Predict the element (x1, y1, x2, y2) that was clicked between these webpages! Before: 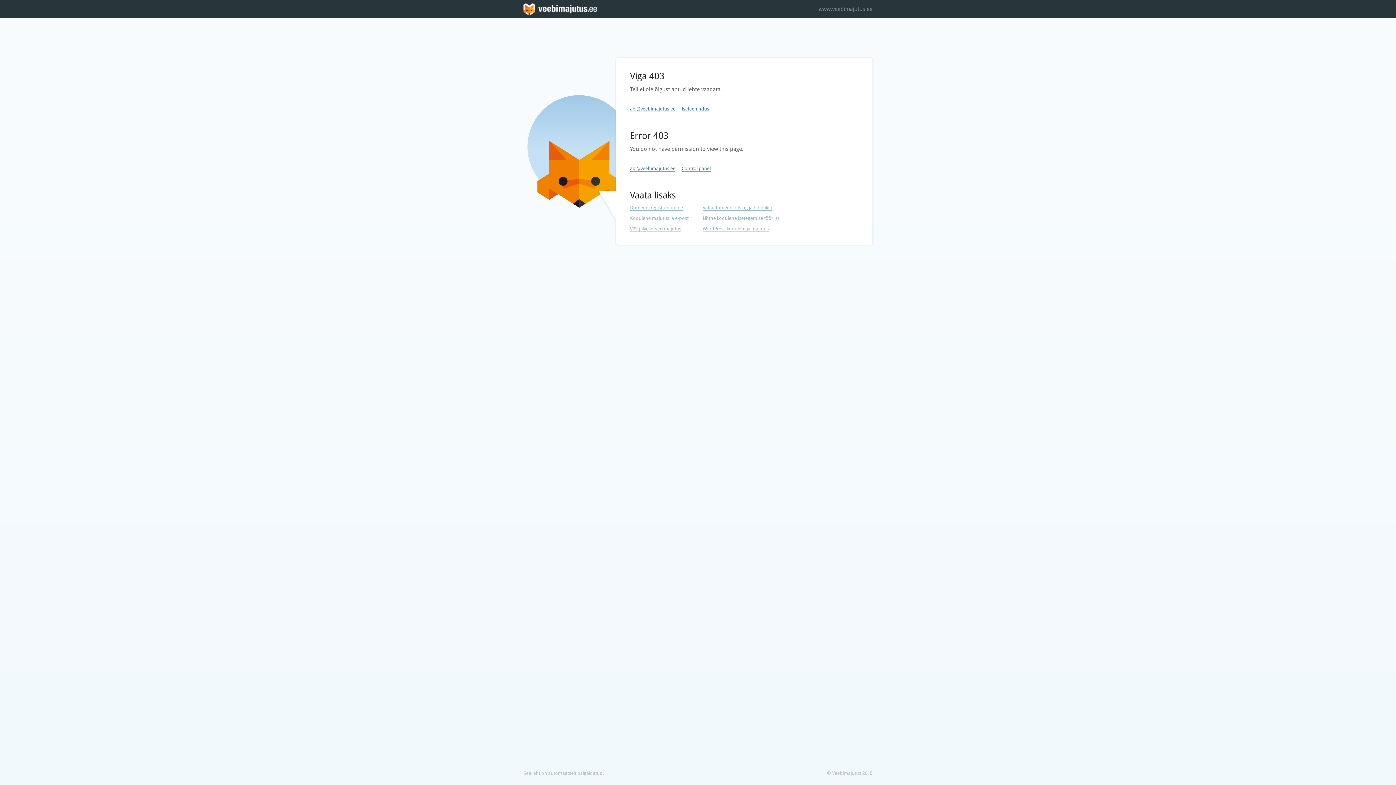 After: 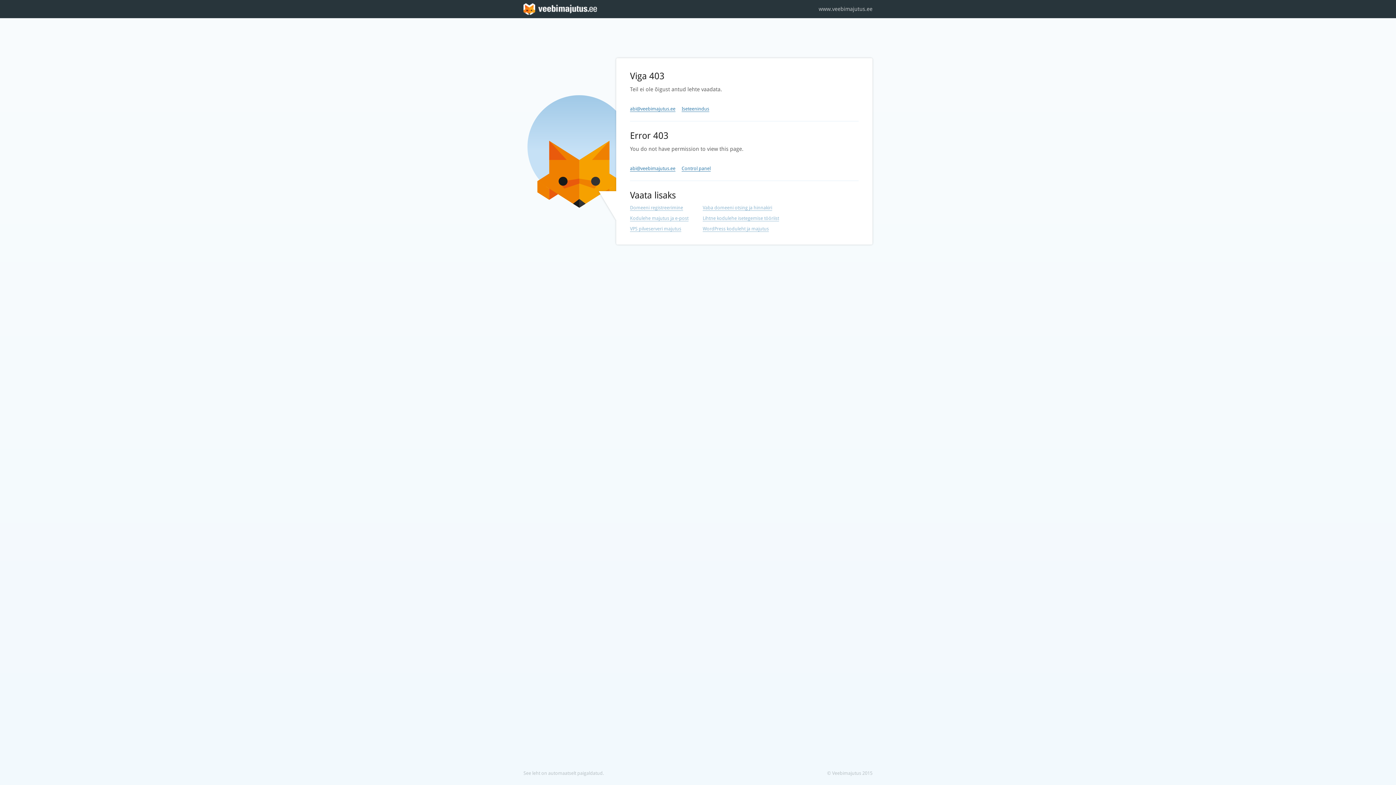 Action: label: www.veebimajutus.ee bbox: (818, 0, 872, 18)